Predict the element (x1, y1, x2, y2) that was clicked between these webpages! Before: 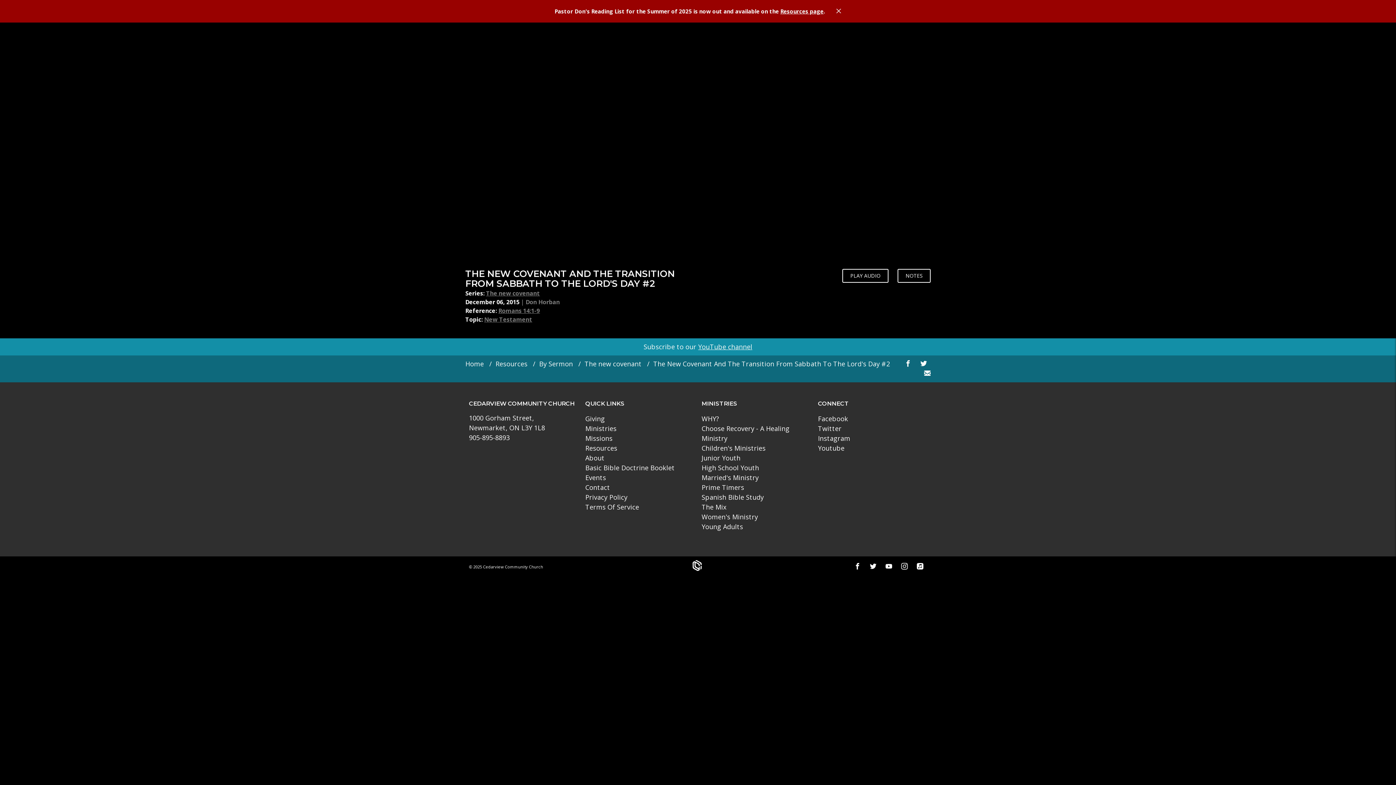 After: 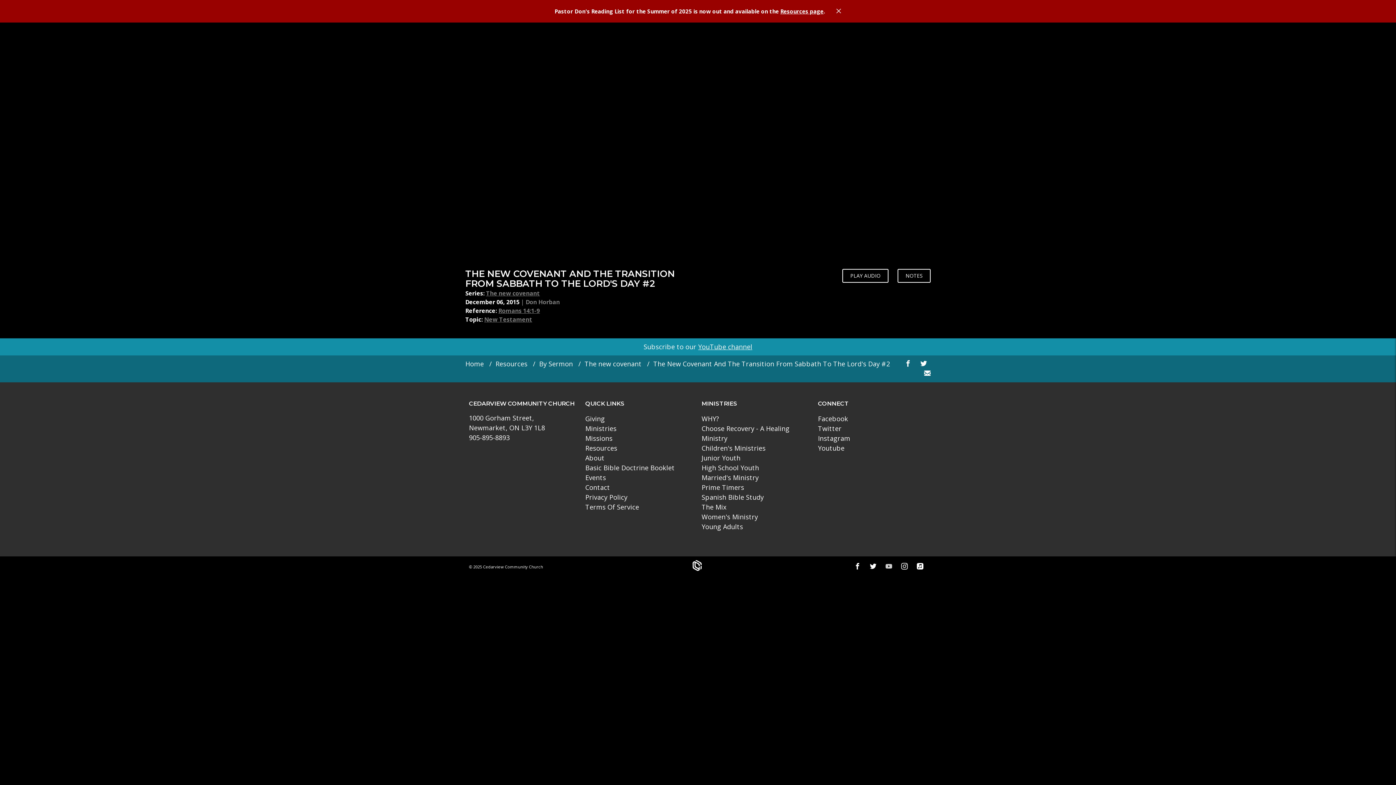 Action: bbox: (885, 562, 892, 572)